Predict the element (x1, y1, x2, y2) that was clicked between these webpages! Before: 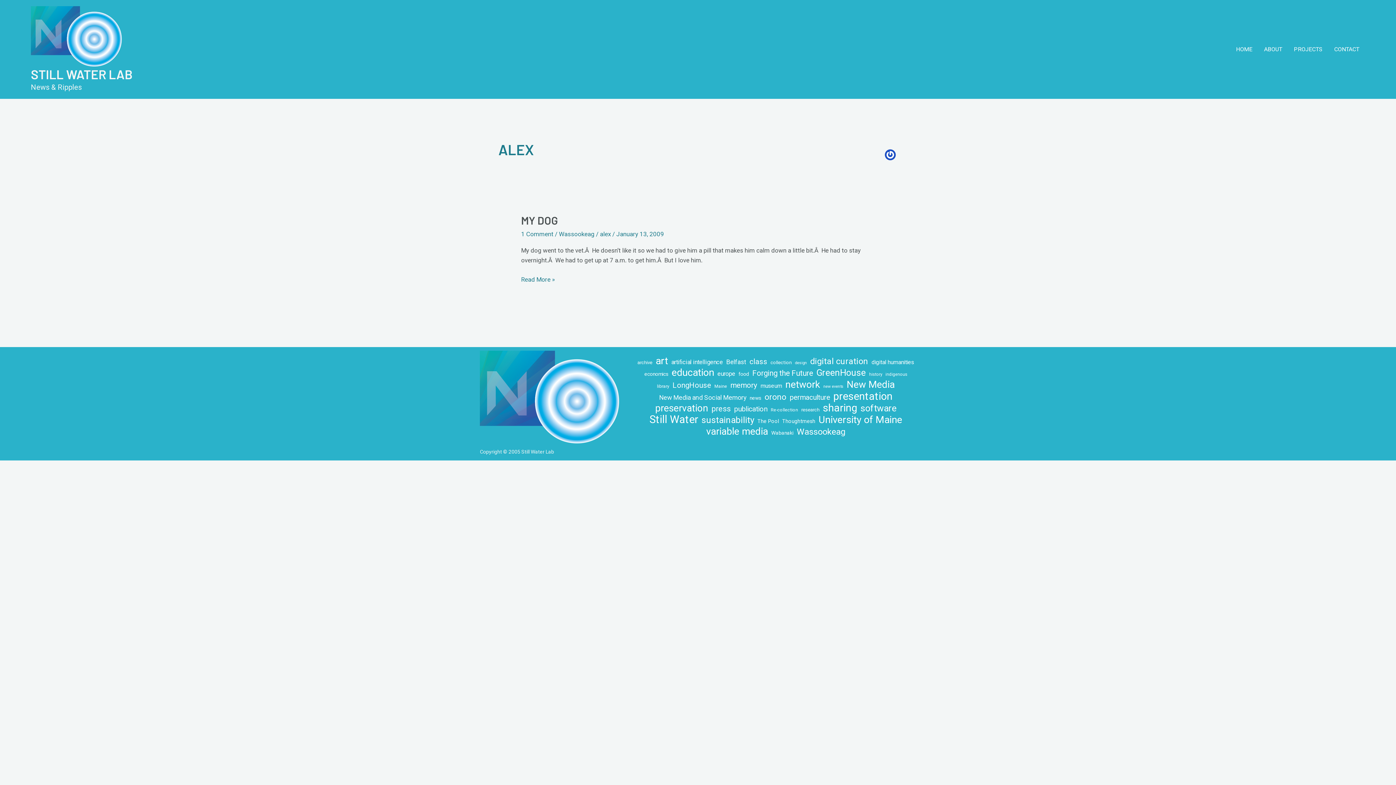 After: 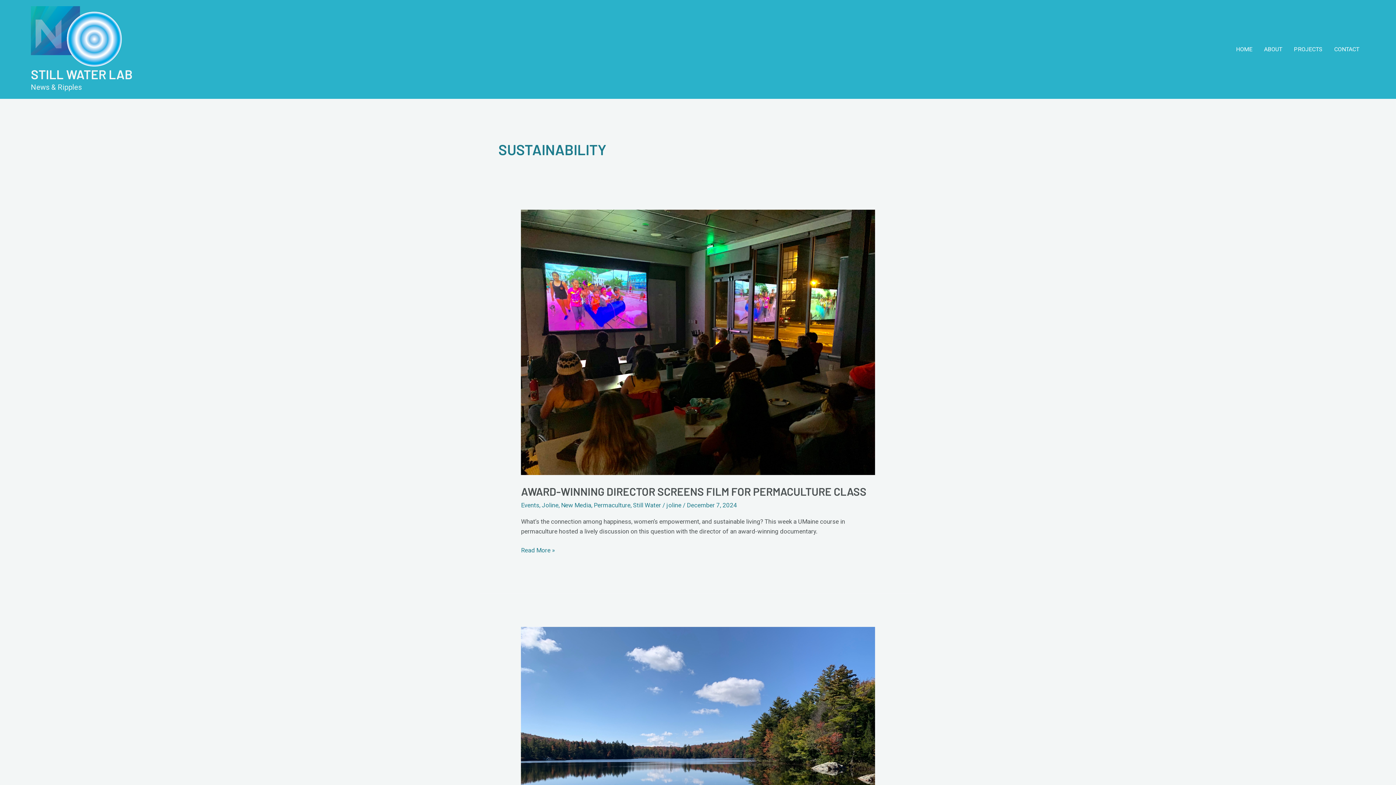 Action: label: sustainability (47 items) bbox: (701, 415, 754, 425)